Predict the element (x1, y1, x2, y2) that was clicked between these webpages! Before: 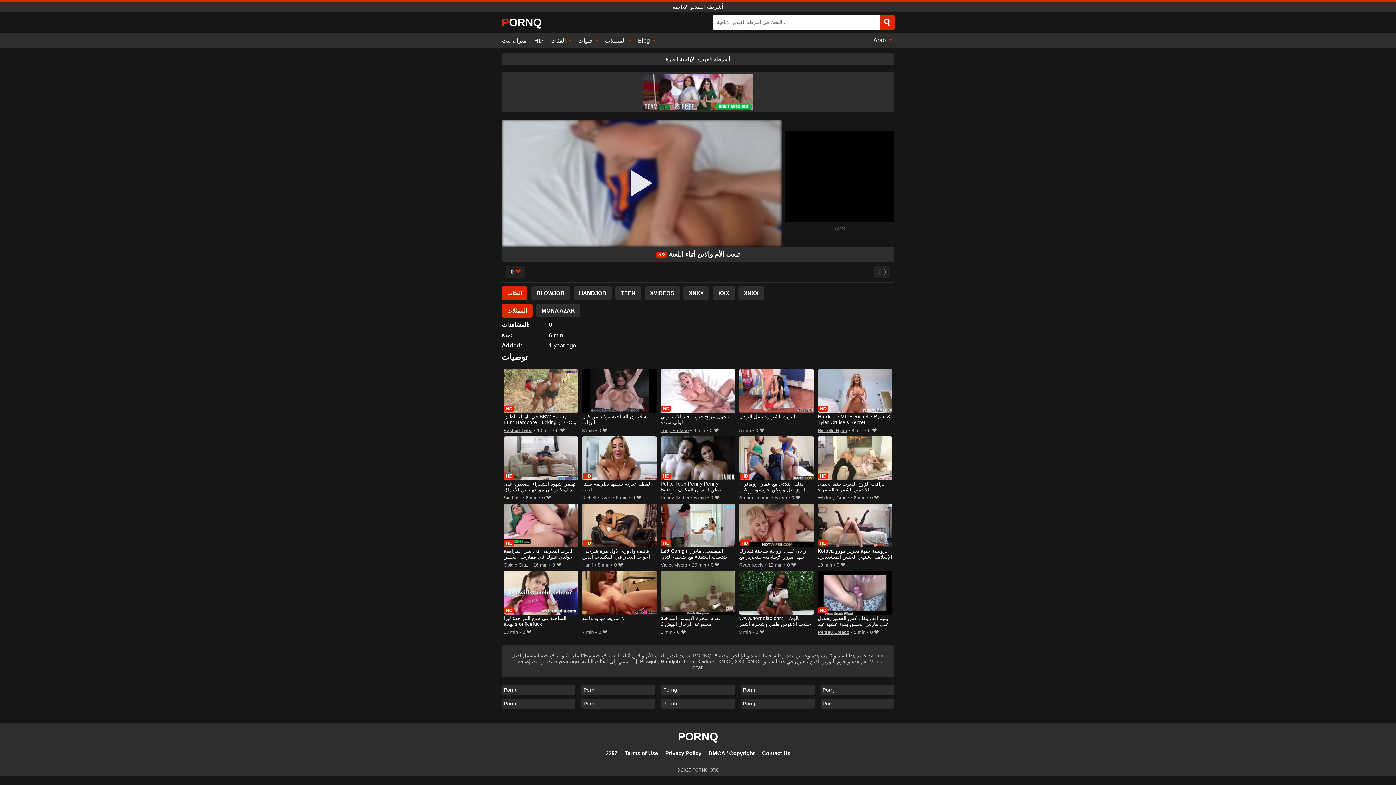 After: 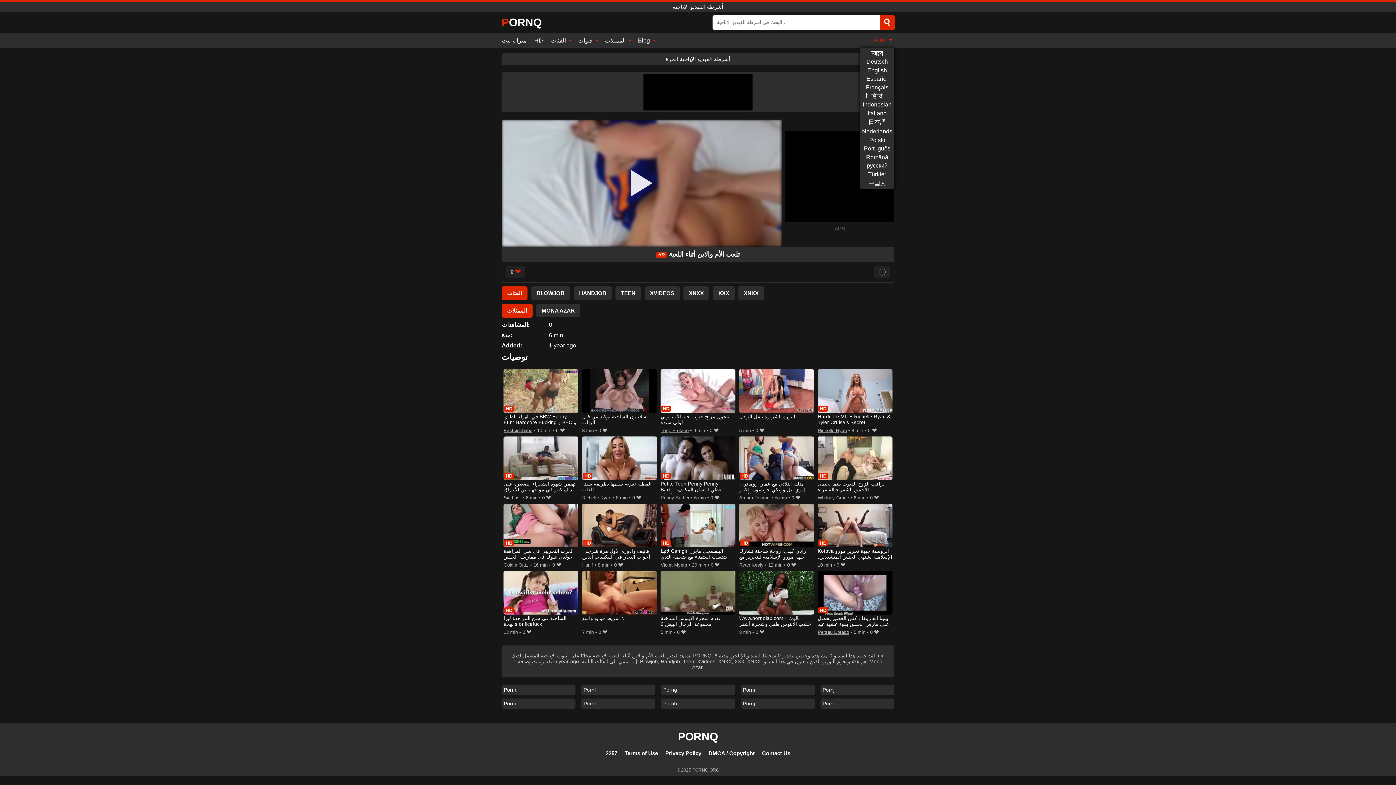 Action: label: Arab  bbox: (869, 33, 894, 47)